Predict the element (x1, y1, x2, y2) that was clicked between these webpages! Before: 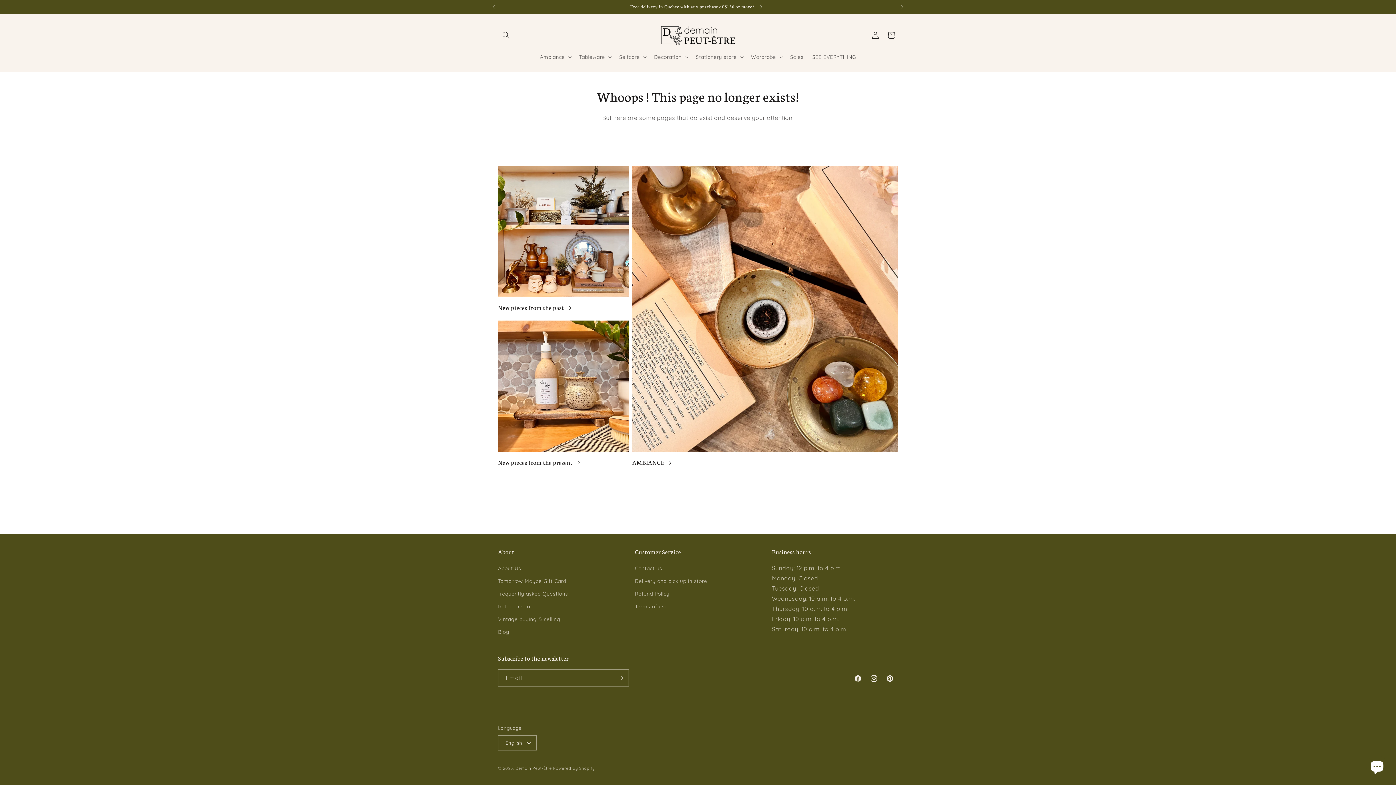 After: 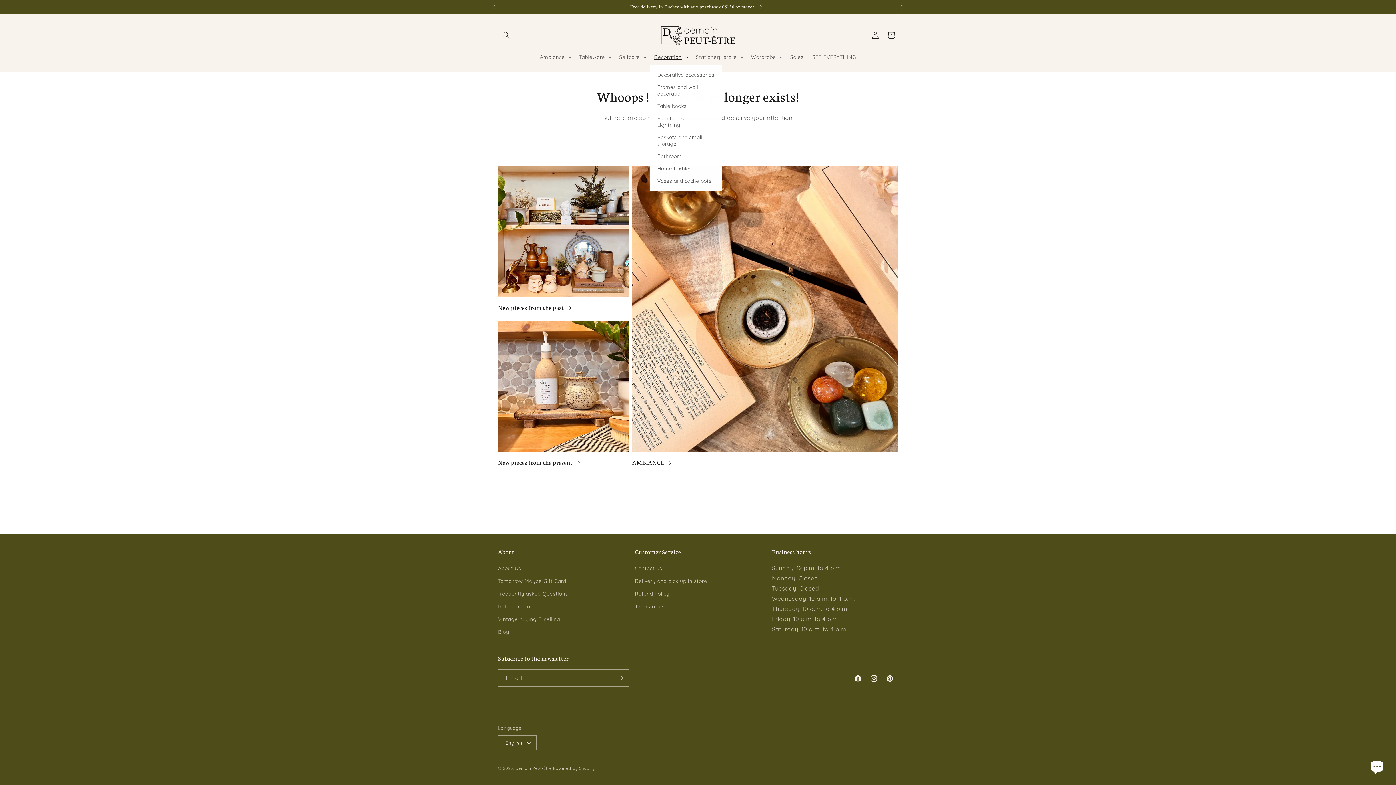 Action: label: Decoration bbox: (649, 49, 691, 64)